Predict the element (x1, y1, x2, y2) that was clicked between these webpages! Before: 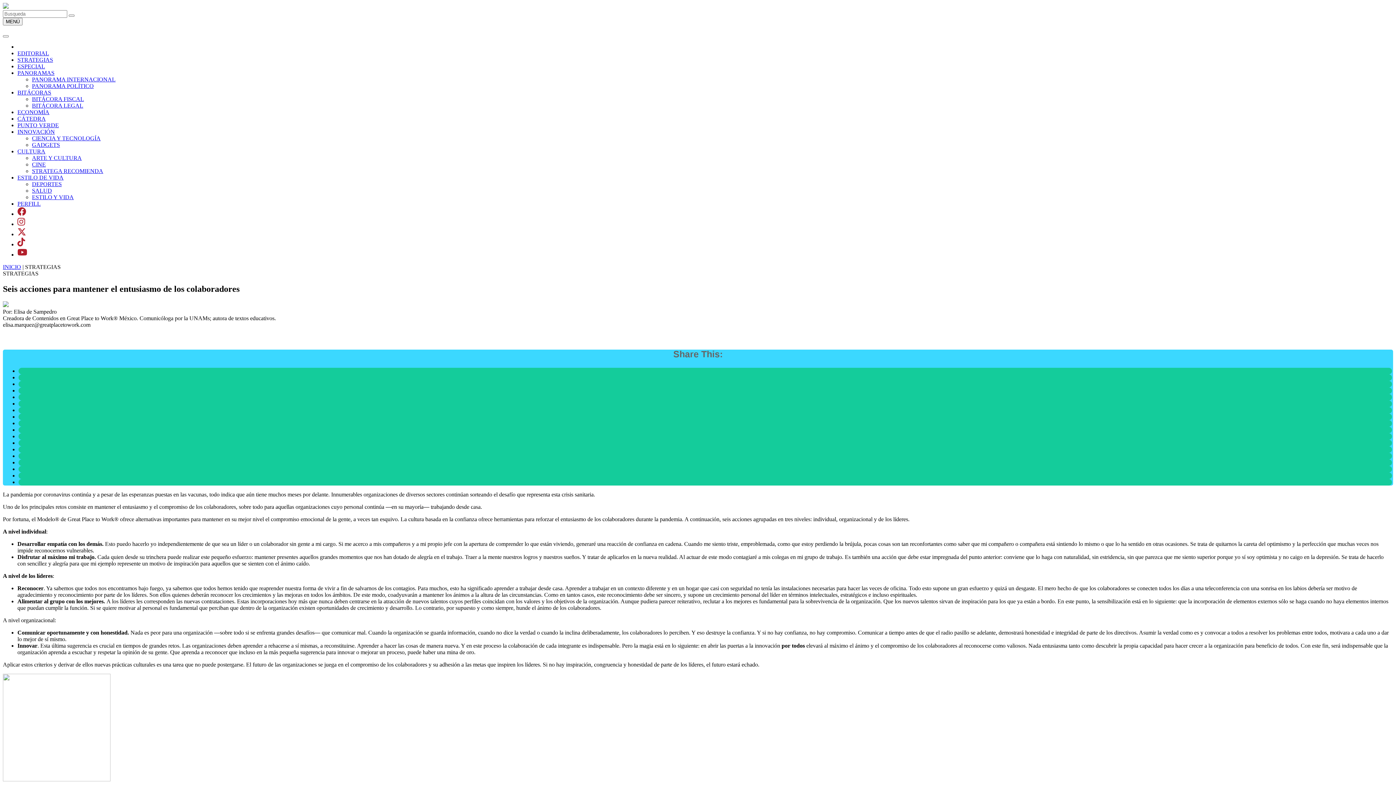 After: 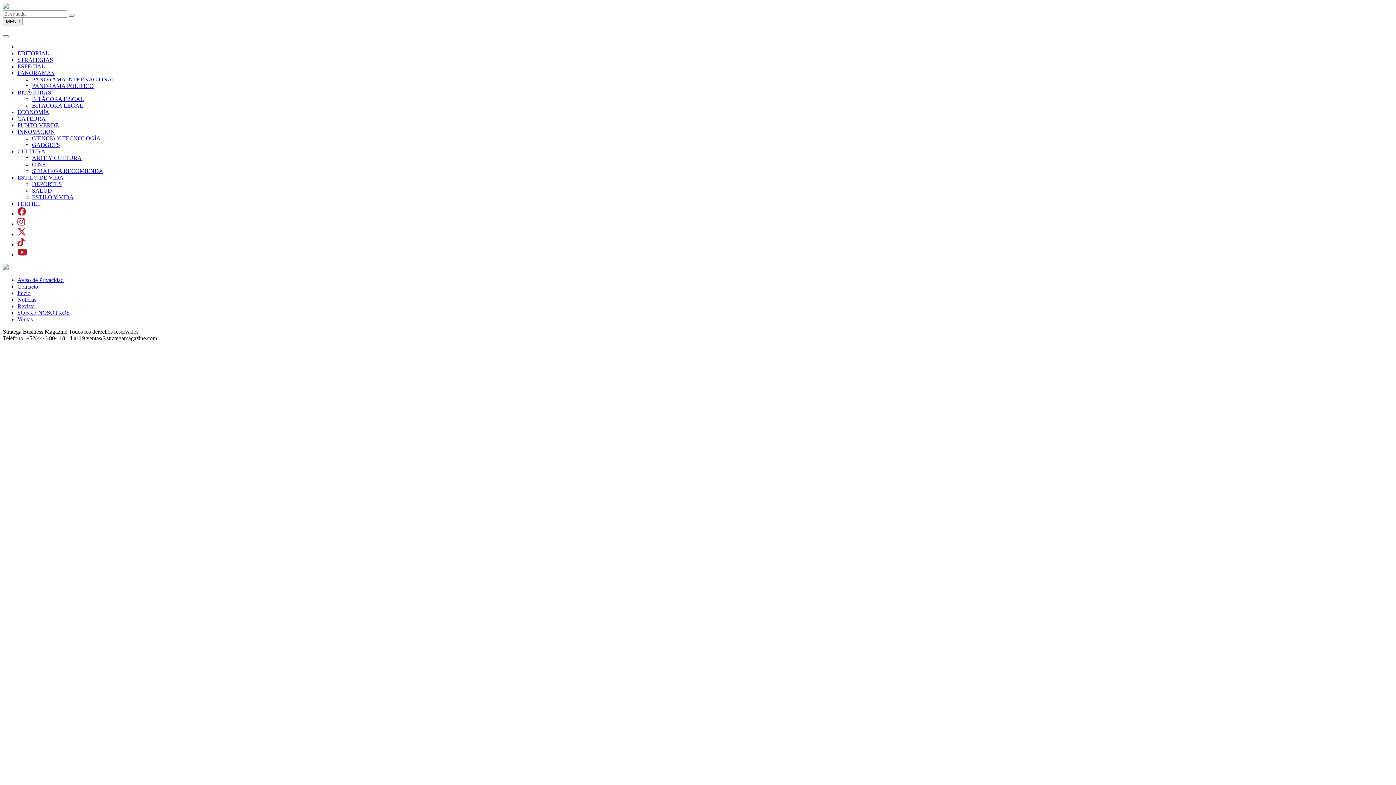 Action: label: PANORAMAS bbox: (17, 69, 54, 76)